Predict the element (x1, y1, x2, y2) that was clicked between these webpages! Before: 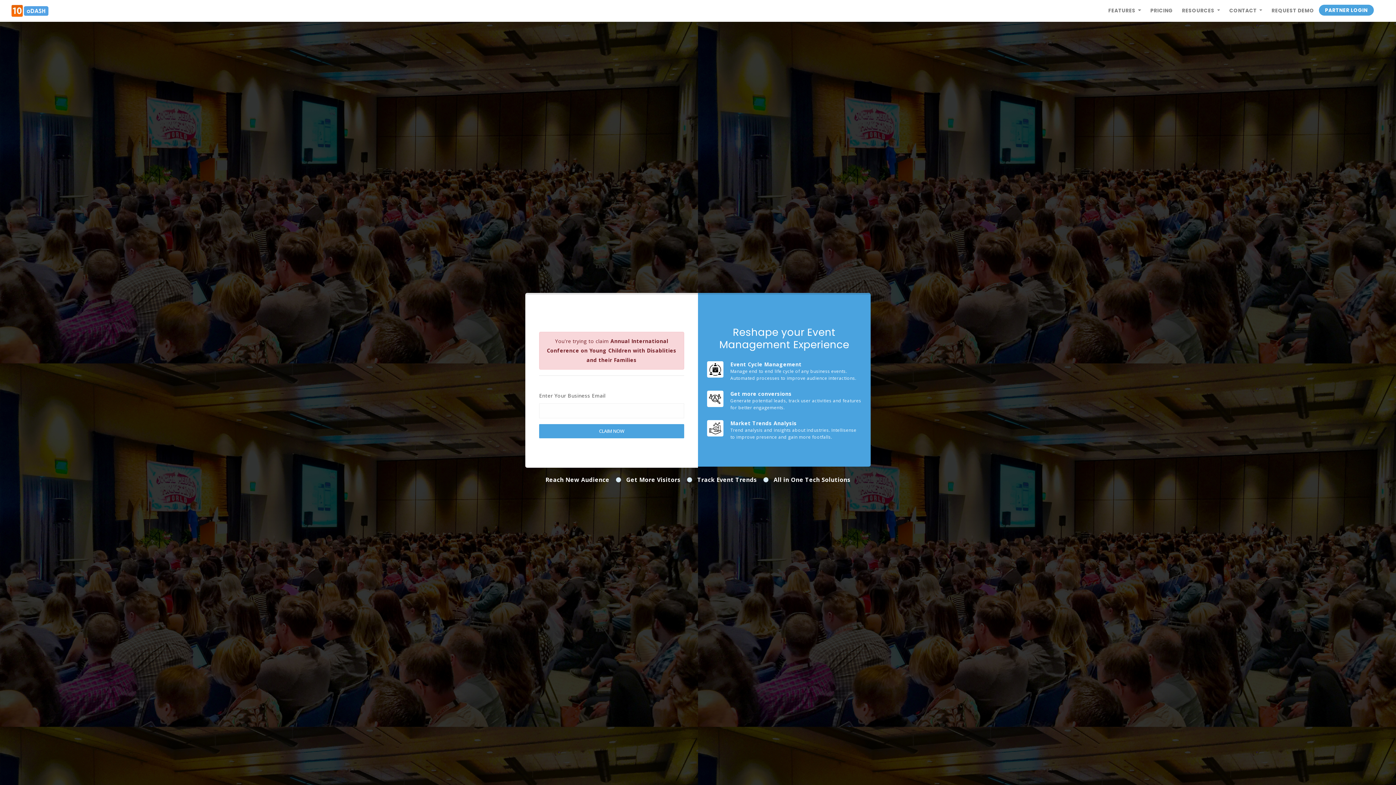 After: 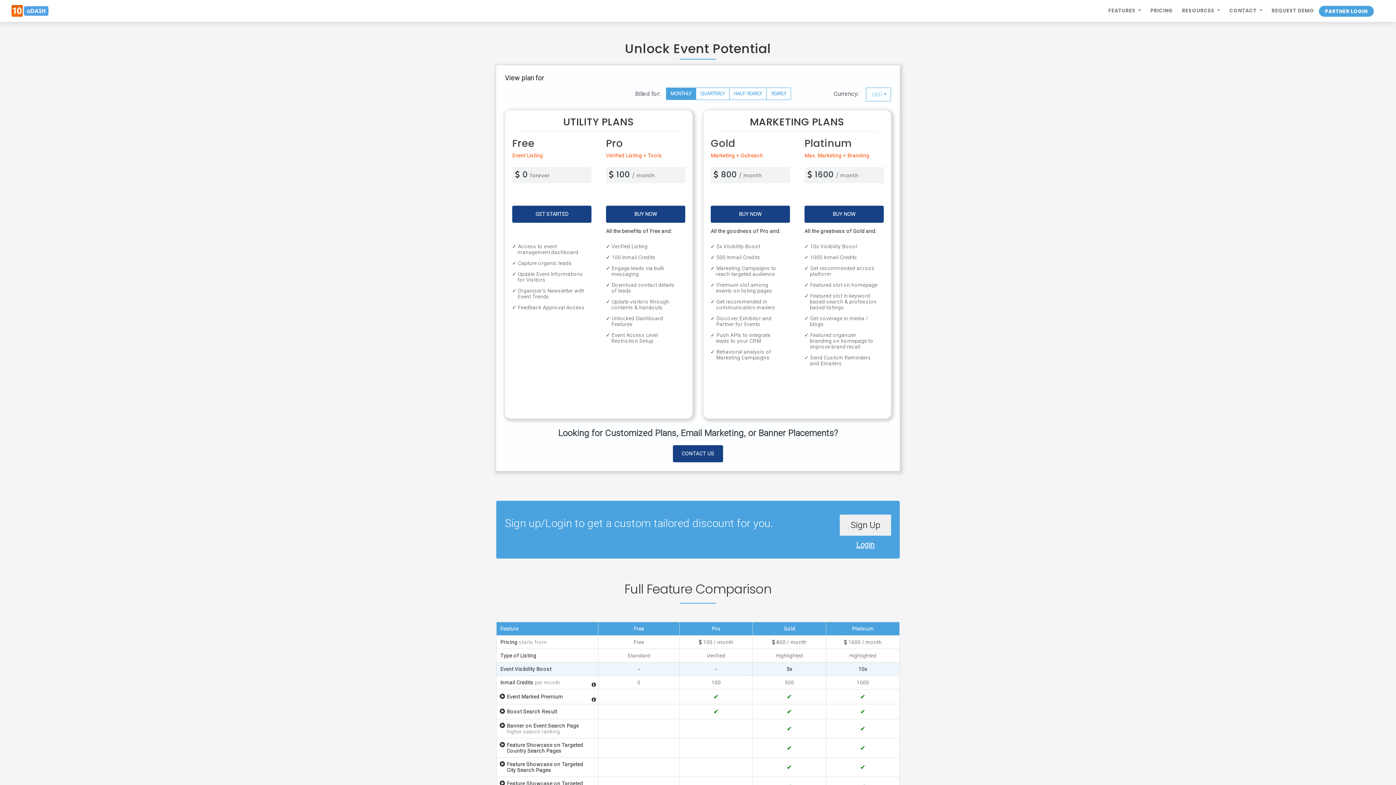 Action: bbox: (1145, 3, 1177, 18) label: PRICING